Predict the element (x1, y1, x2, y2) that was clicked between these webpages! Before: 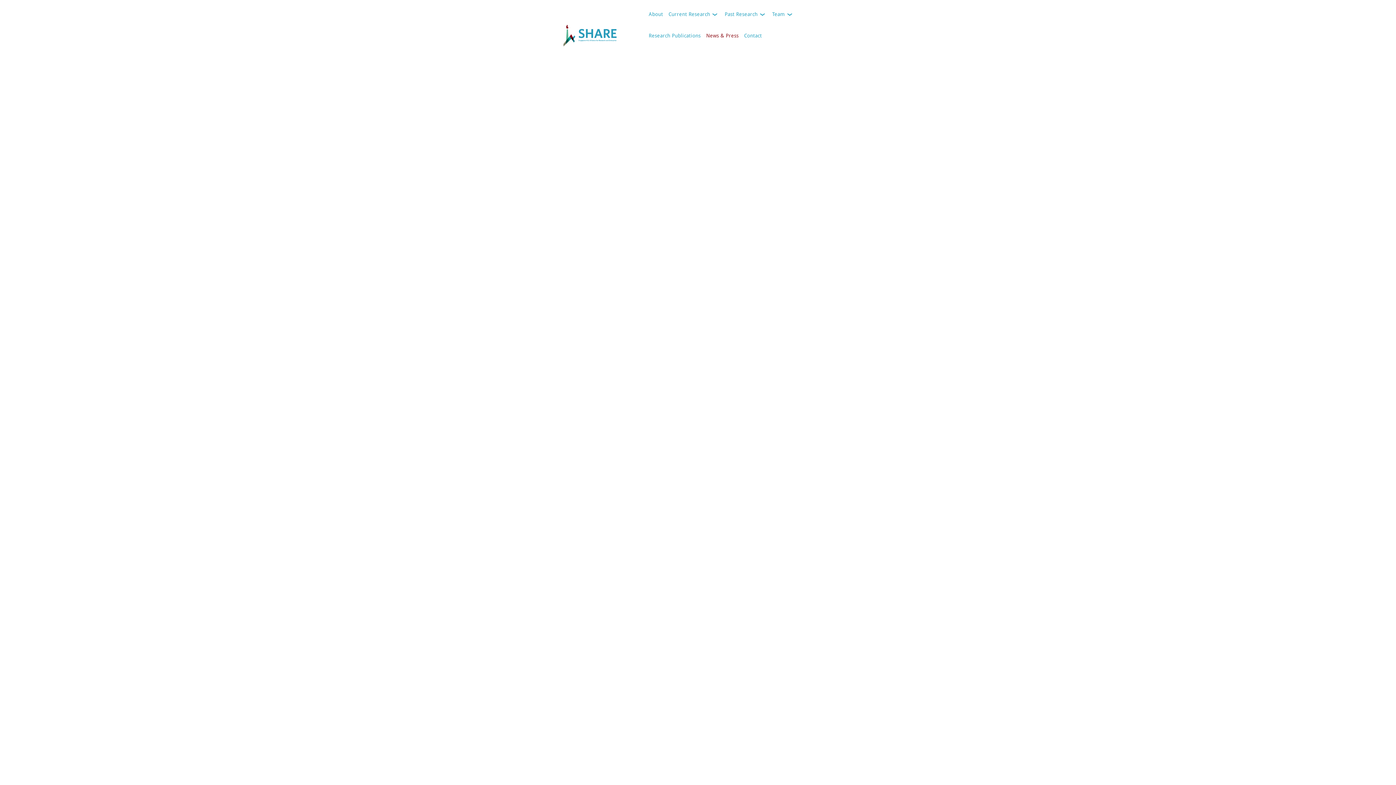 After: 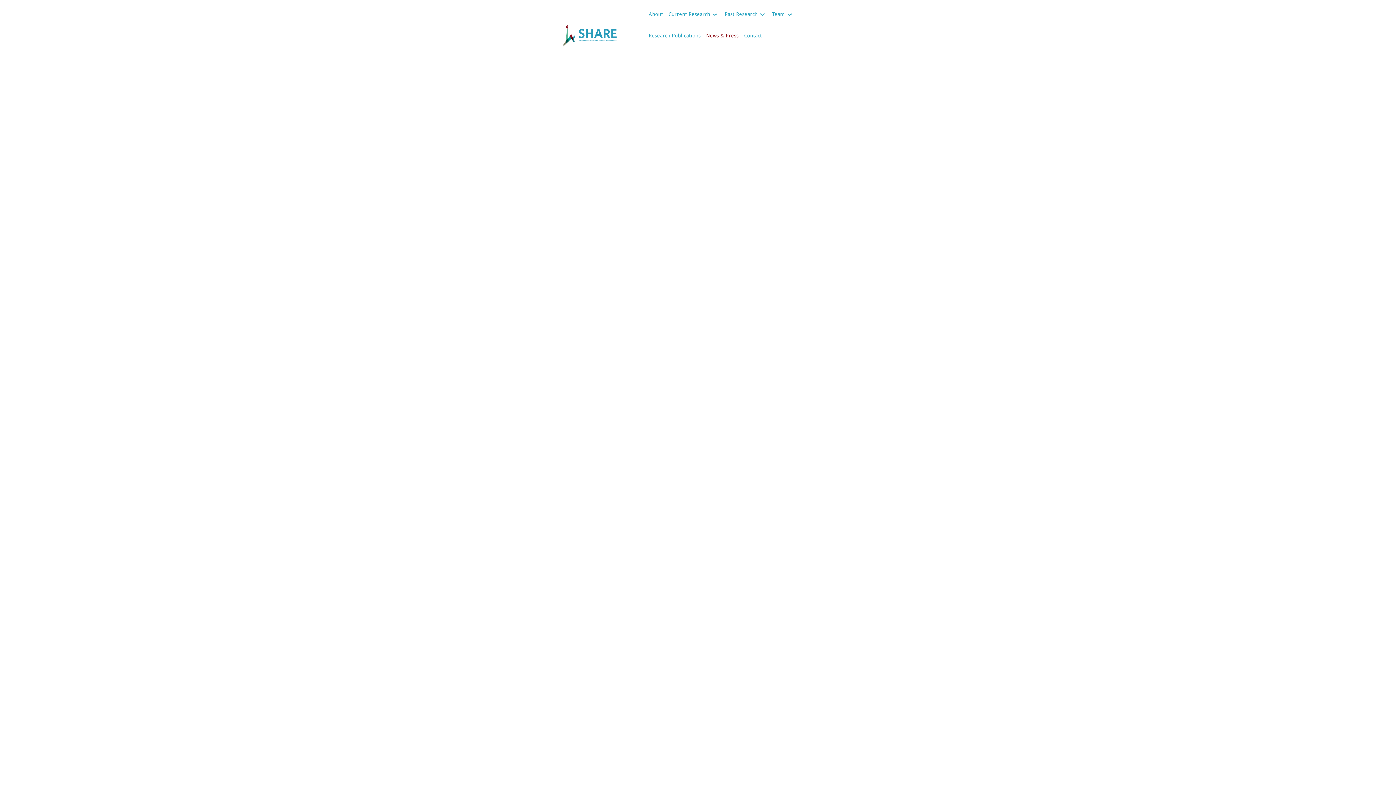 Action: label: Current Research bbox: (665, 3, 721, 25)